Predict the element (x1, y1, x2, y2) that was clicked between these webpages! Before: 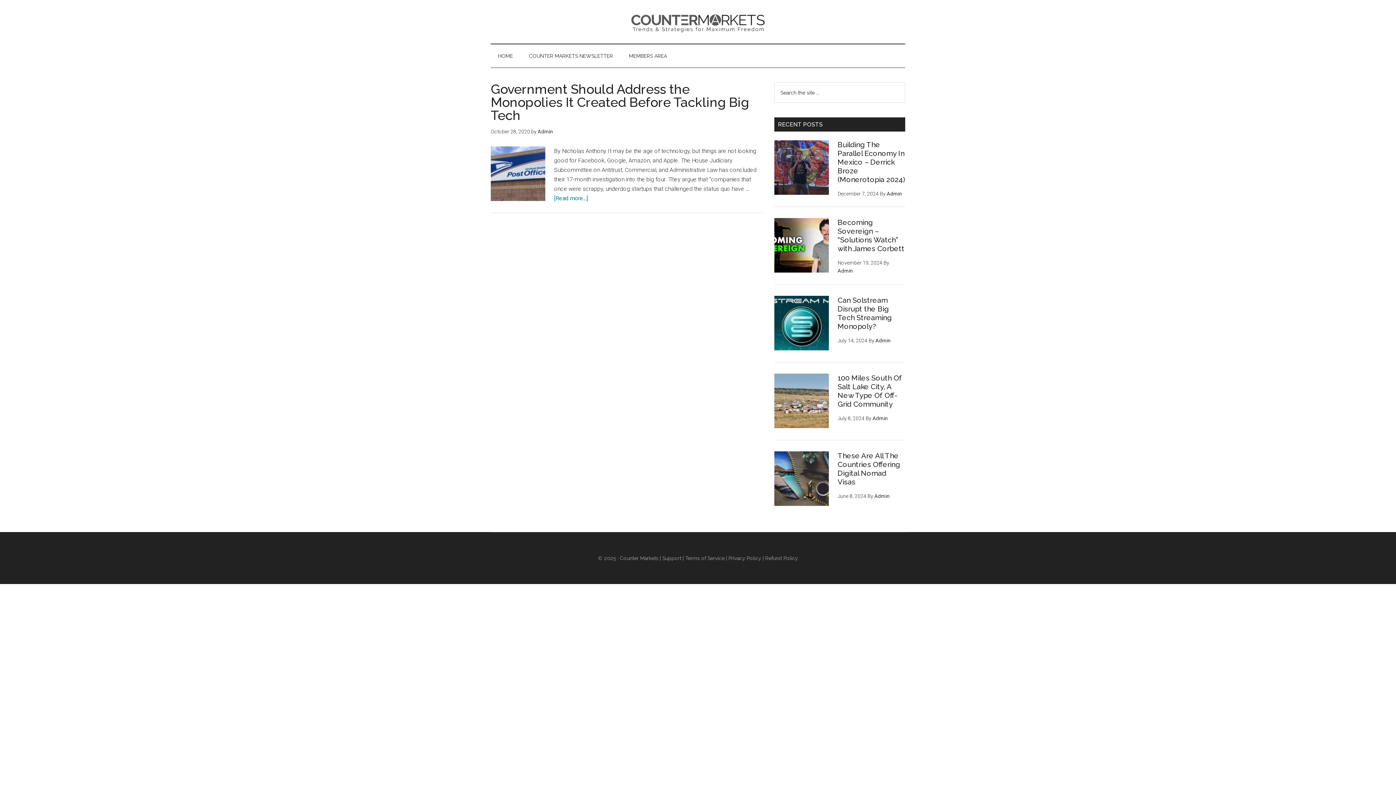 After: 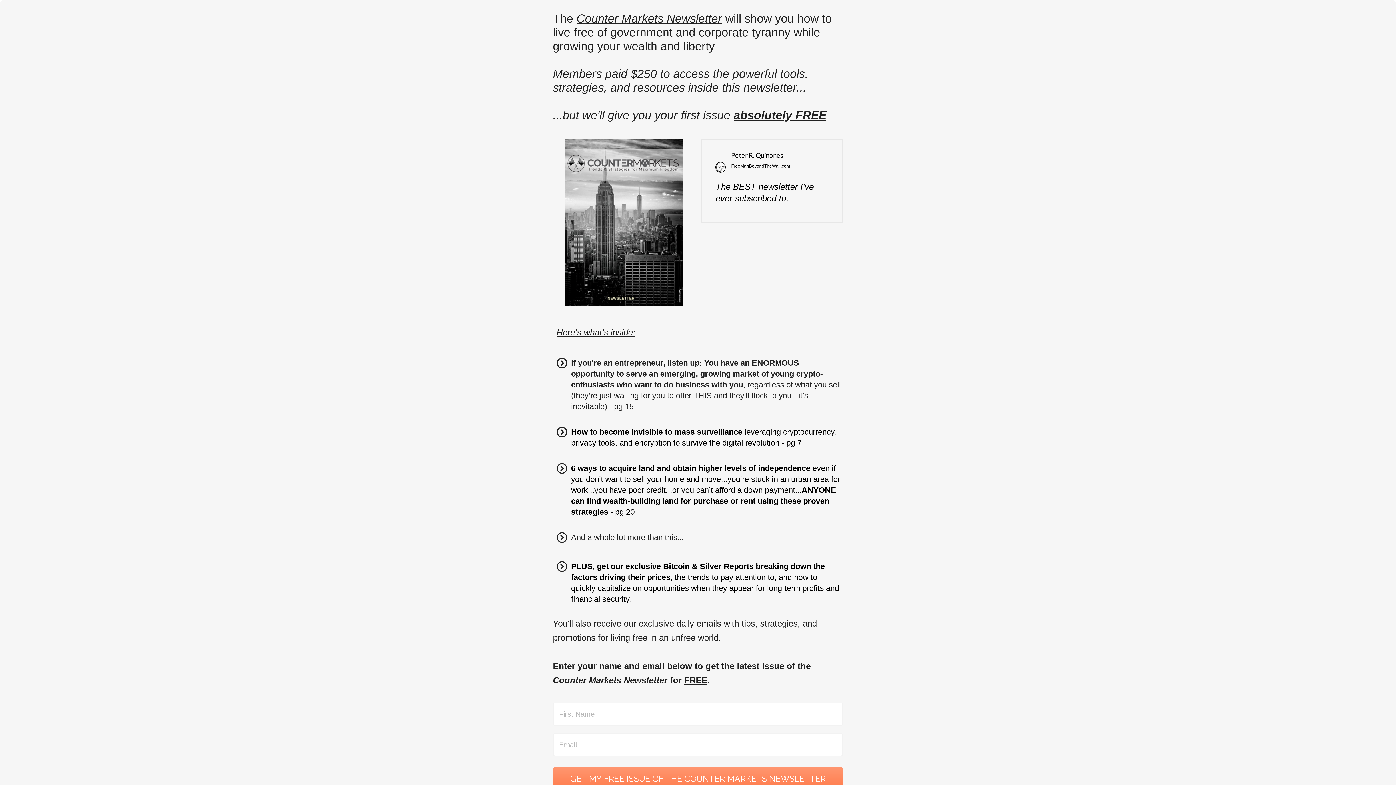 Action: bbox: (554, 194, 588, 201) label: [Read more...]
about Government Should Address the Monopolies It Created Before Tackling Big Tech